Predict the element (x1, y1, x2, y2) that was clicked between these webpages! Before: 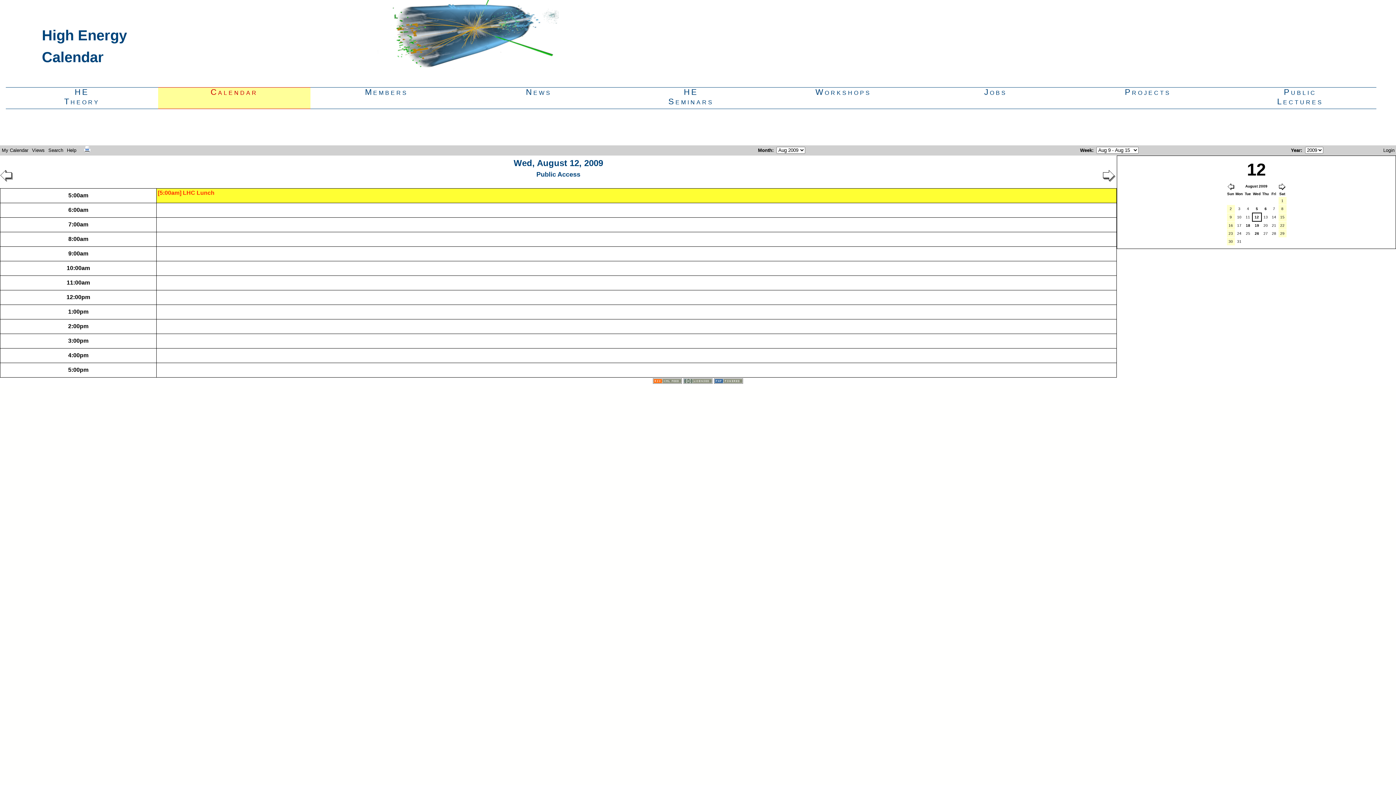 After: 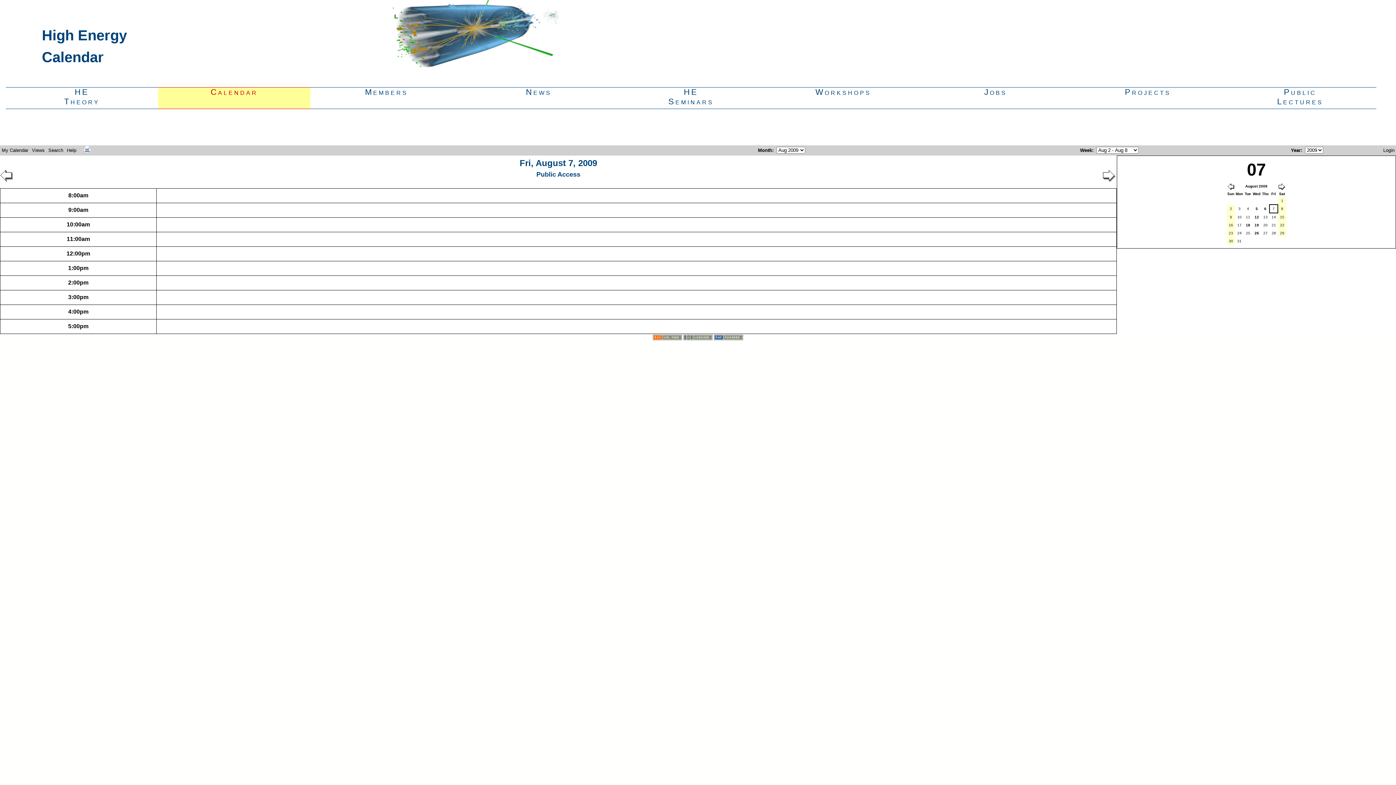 Action: bbox: (1271, 205, 1277, 212) label: 7